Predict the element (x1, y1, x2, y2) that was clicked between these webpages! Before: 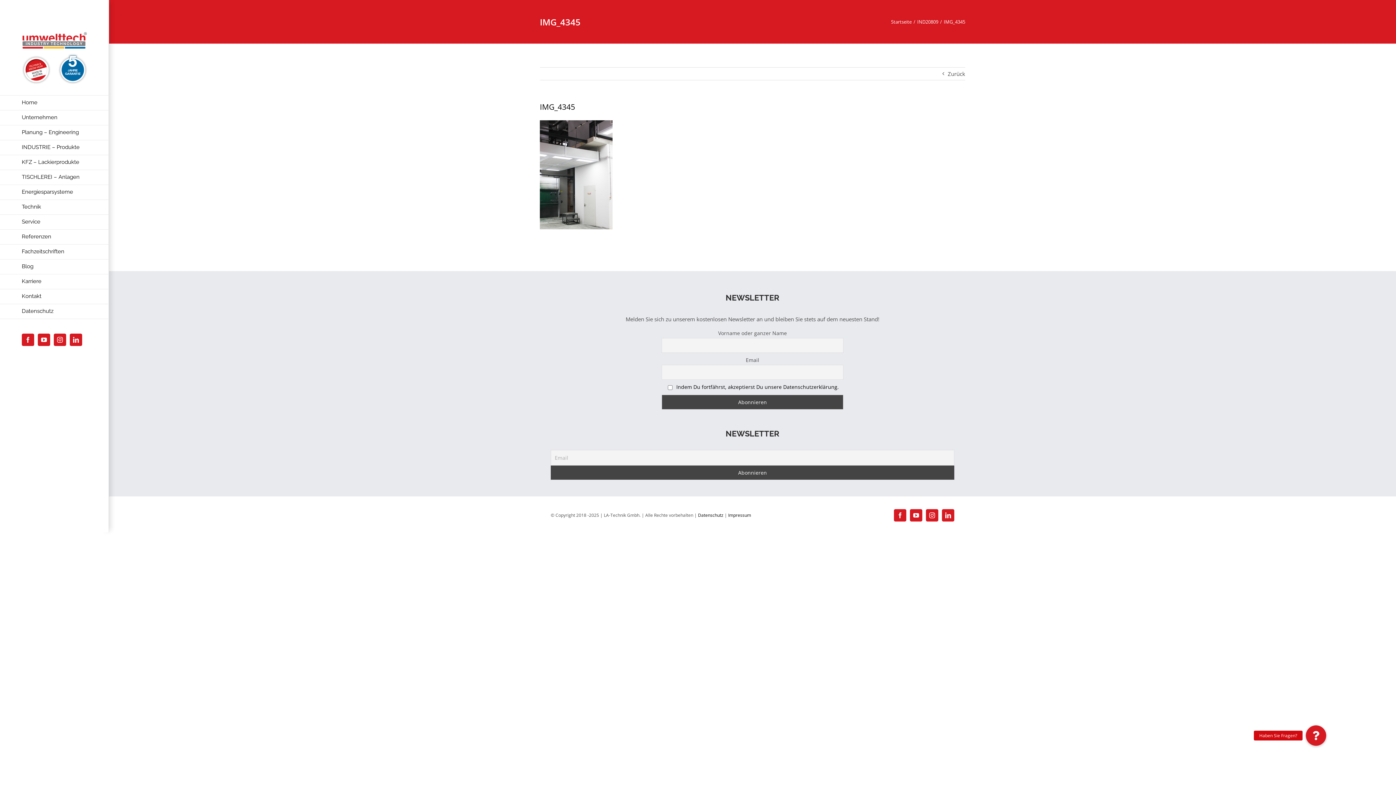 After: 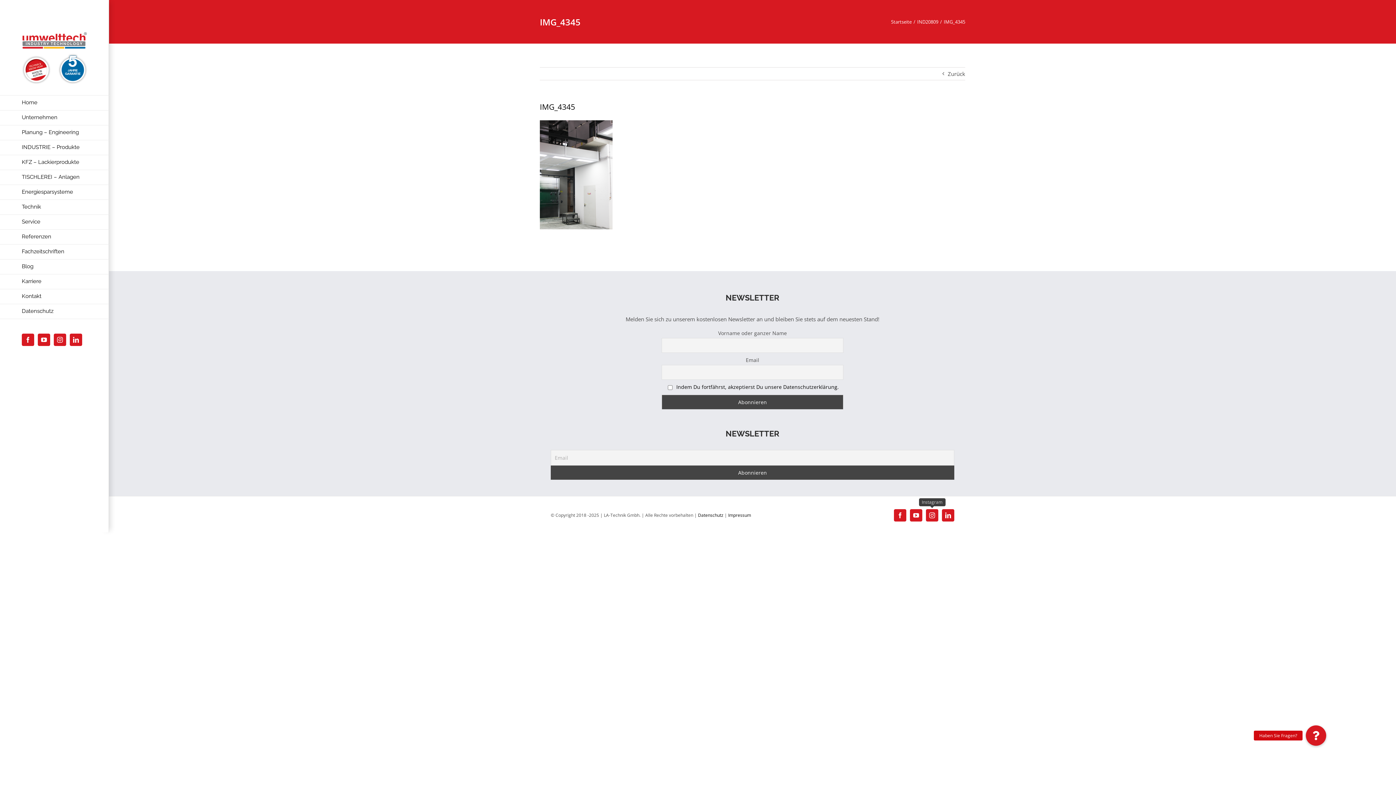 Action: label: Instagram bbox: (926, 509, 938, 521)